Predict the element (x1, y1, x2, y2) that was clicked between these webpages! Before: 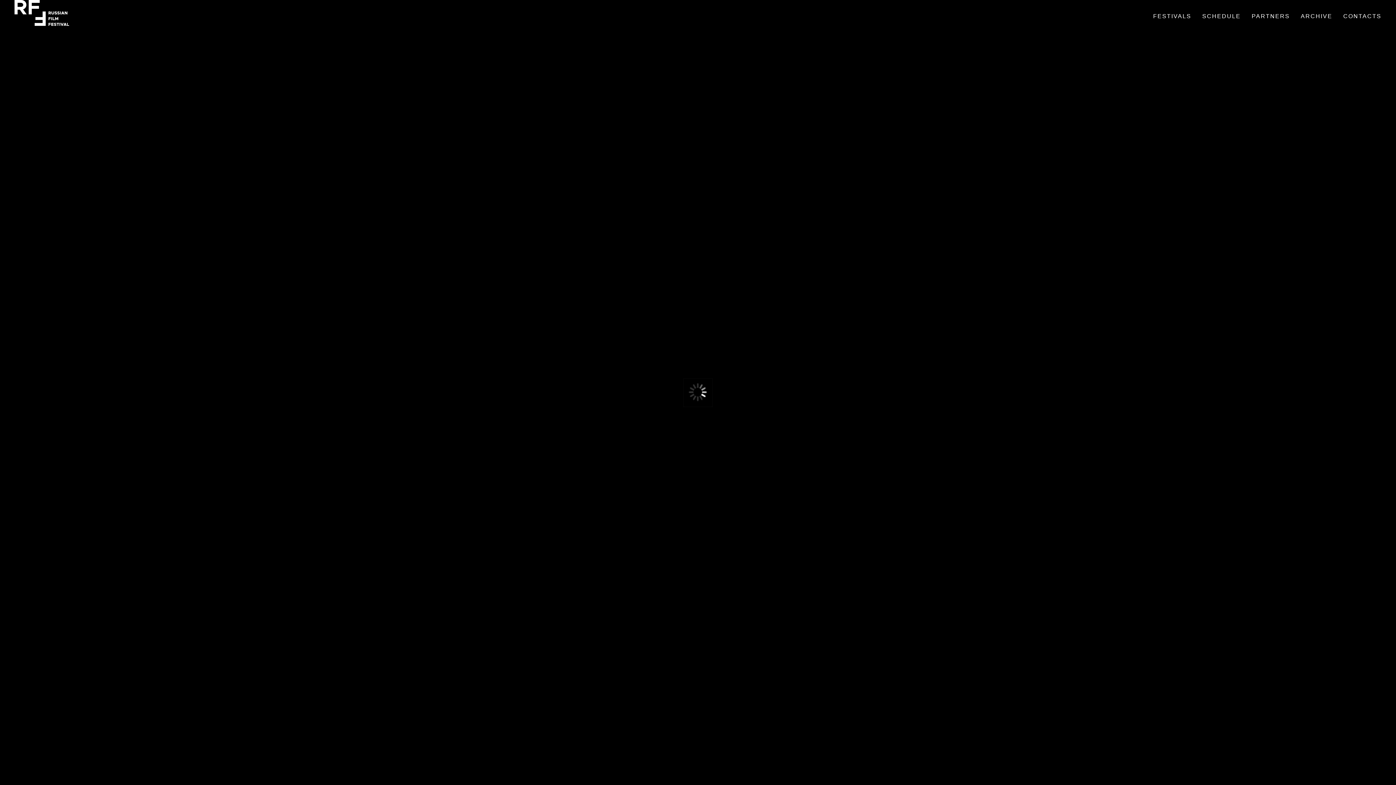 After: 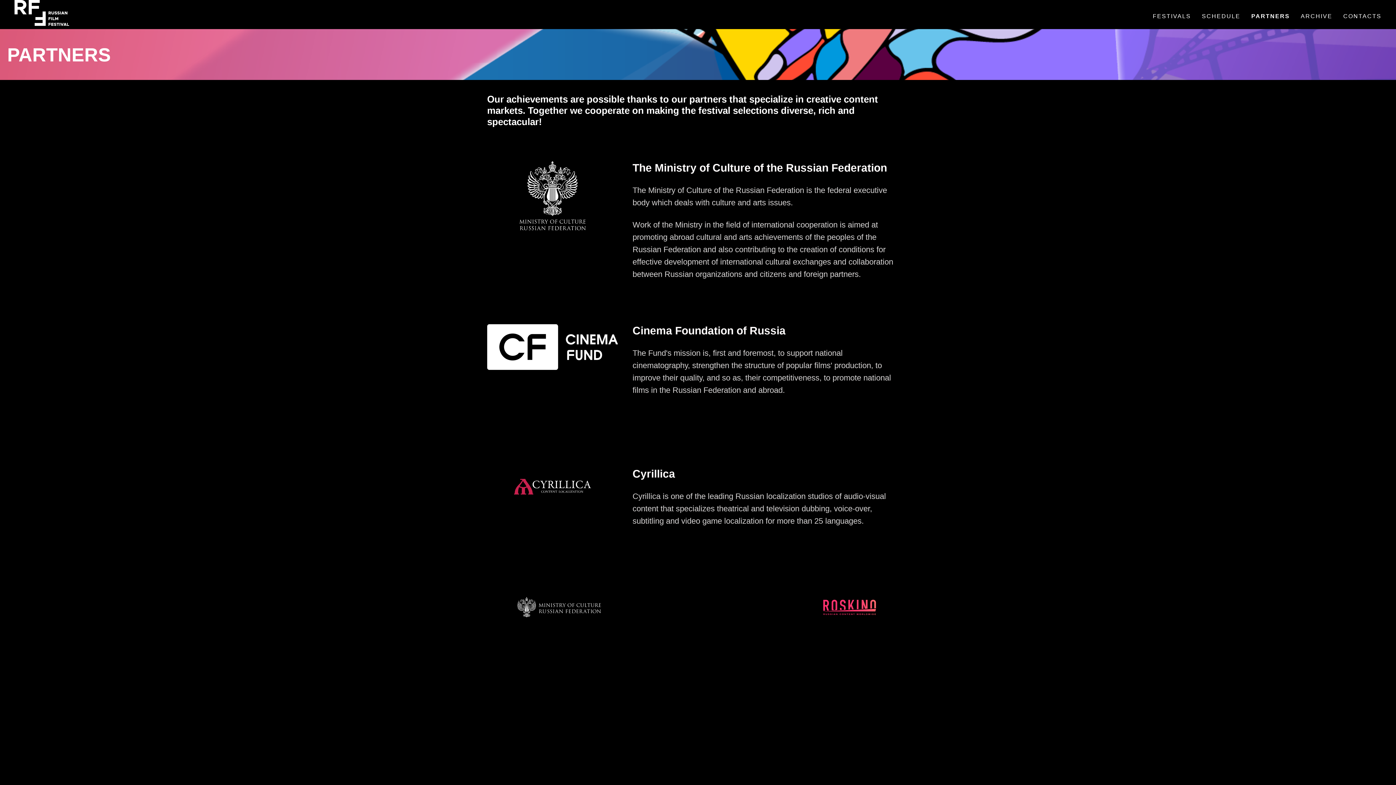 Action: bbox: (1252, 13, 1290, 19) label: PARTNERS